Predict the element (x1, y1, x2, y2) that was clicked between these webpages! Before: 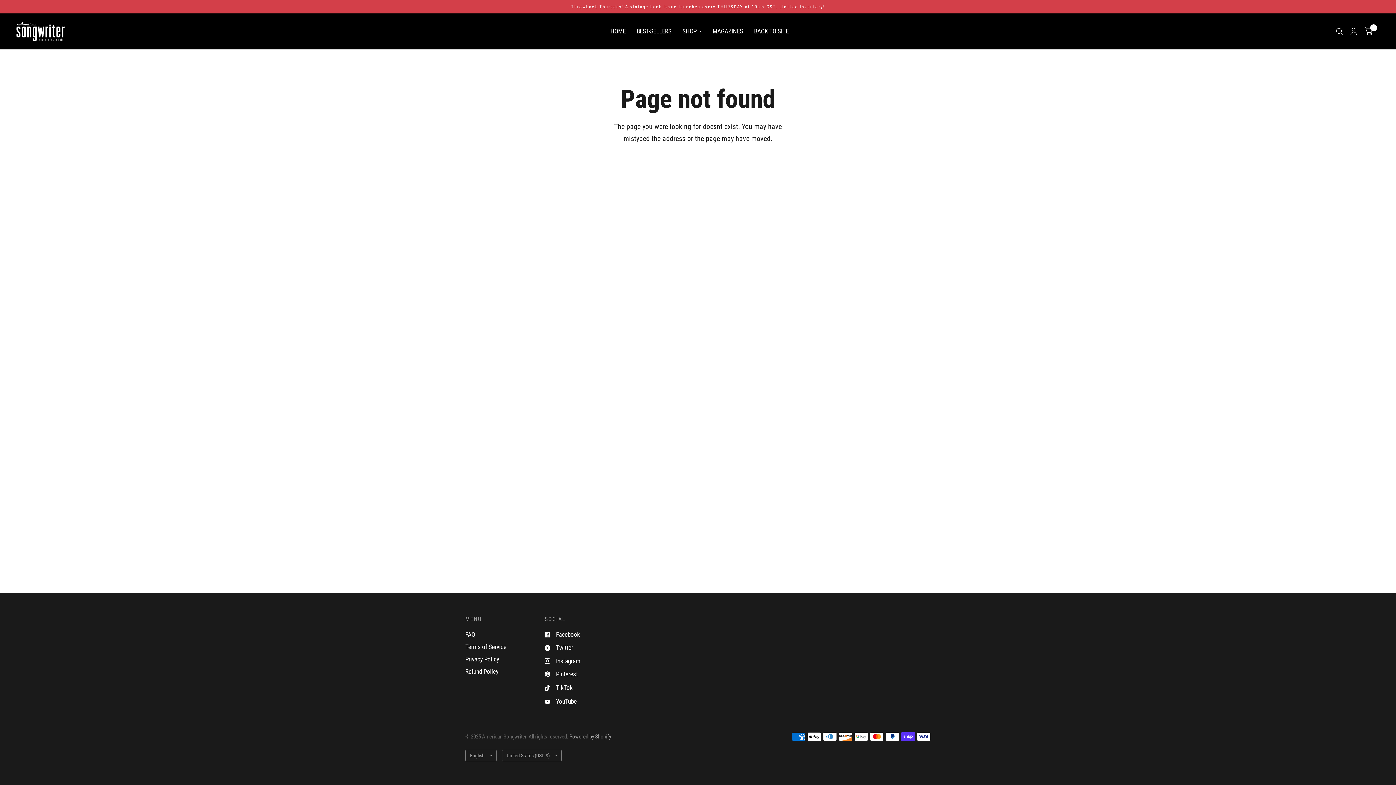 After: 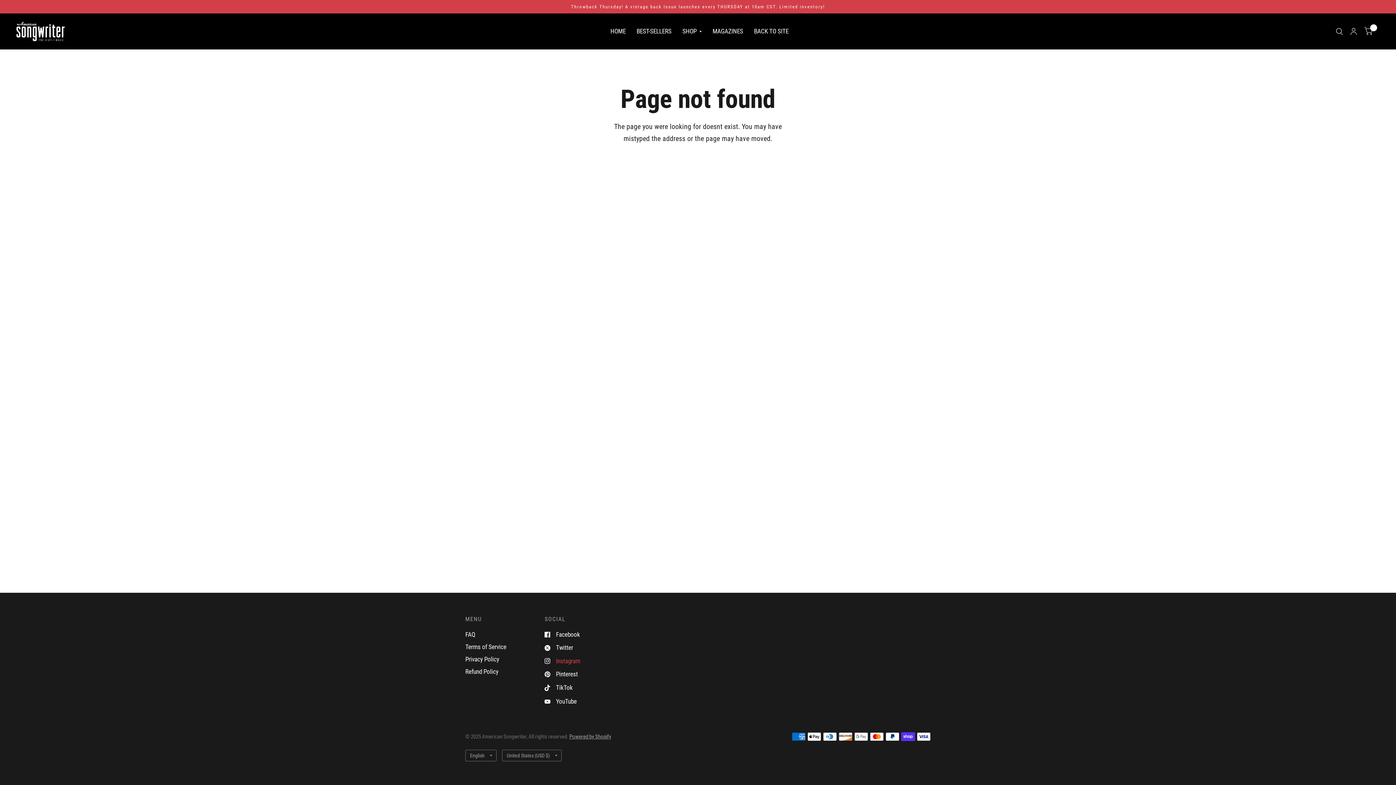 Action: bbox: (544, 656, 580, 666) label: Instagram